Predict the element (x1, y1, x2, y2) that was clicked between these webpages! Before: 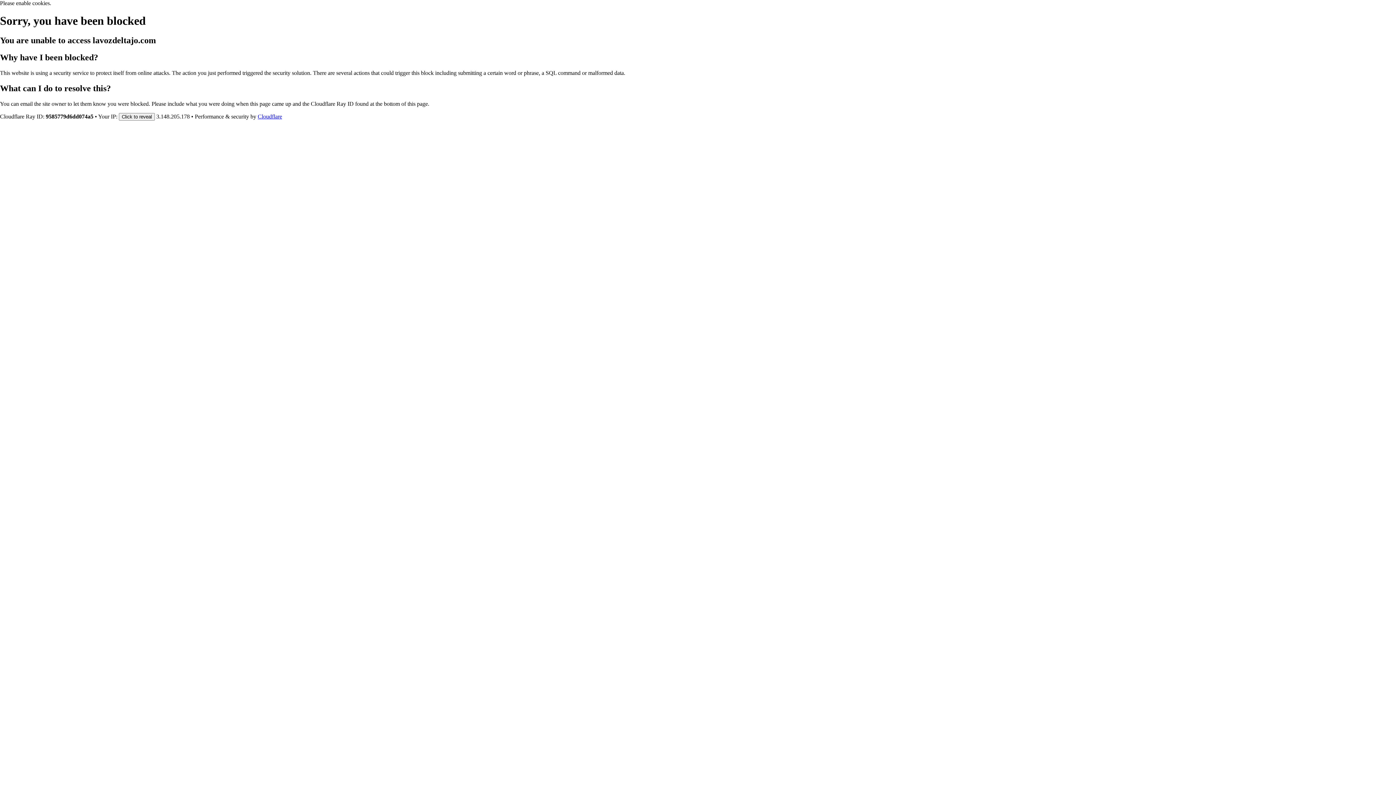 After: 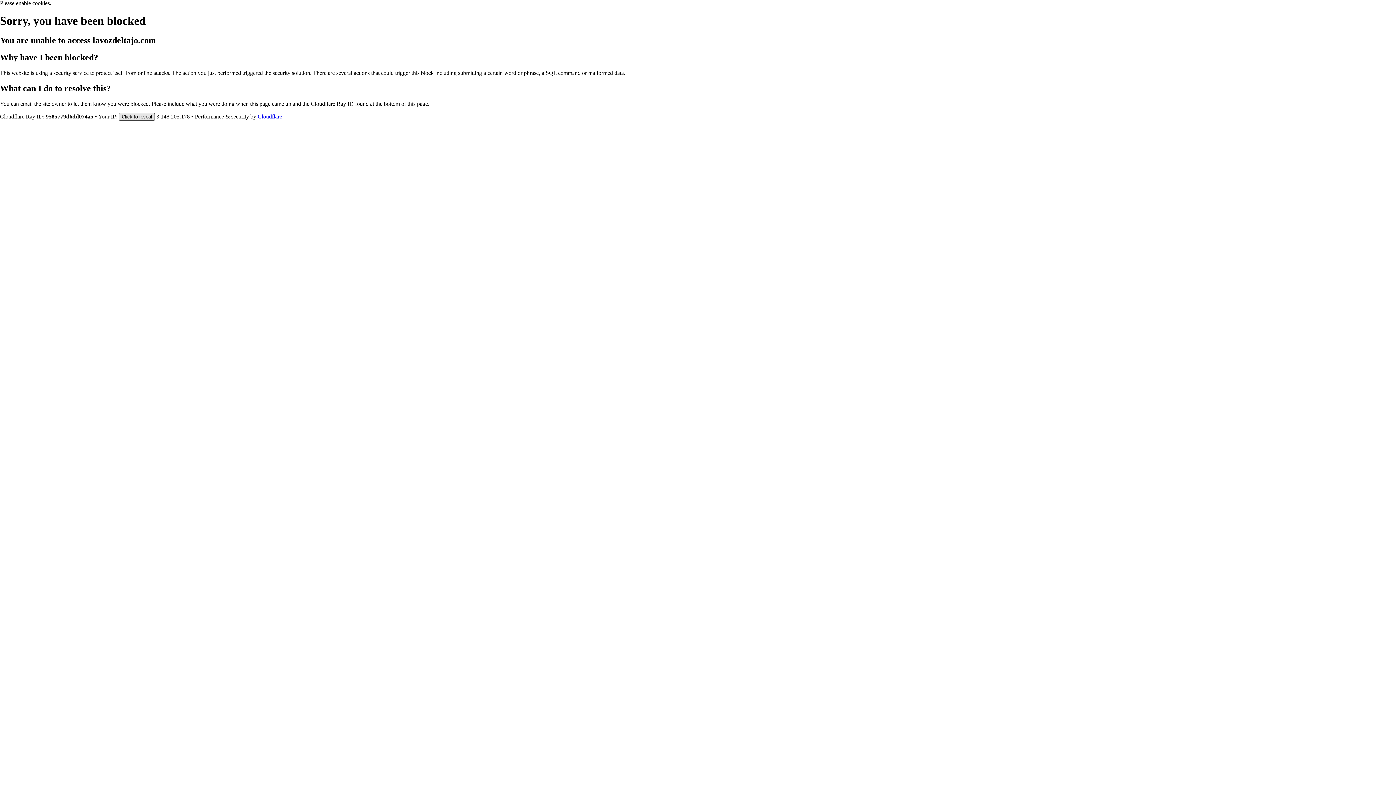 Action: bbox: (118, 112, 154, 120) label: Click to reveal